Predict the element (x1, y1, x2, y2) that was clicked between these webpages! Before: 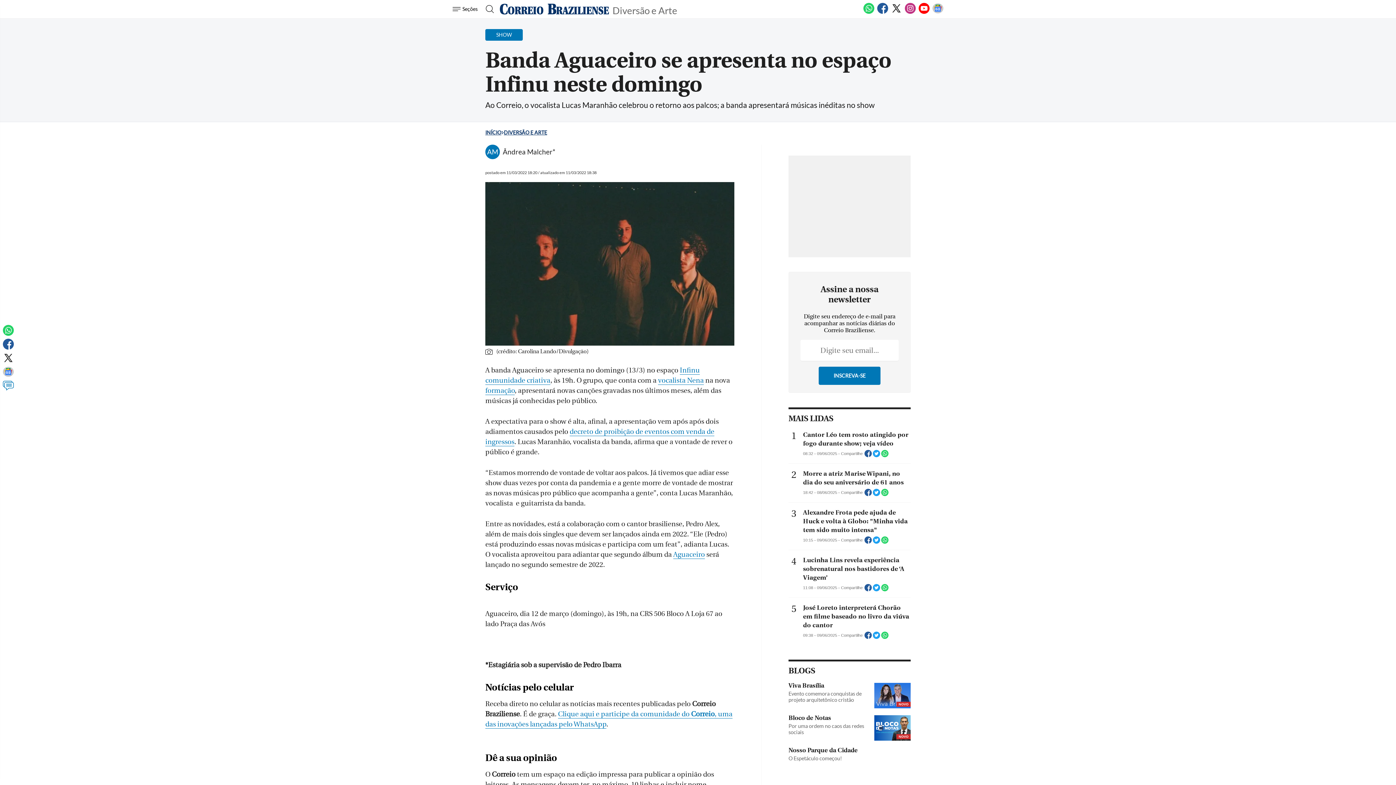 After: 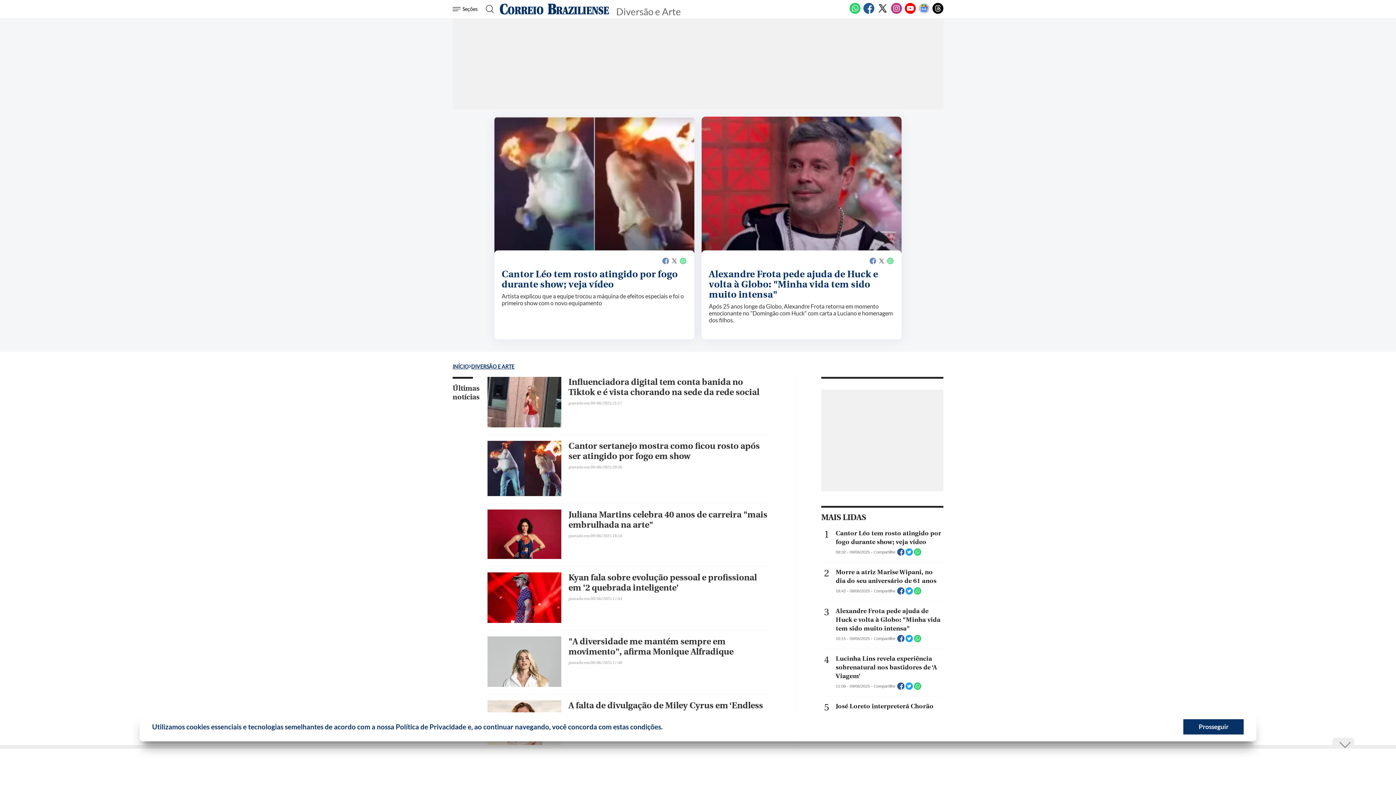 Action: label: Diversão e Arte bbox: (609, 3, 681, 15)